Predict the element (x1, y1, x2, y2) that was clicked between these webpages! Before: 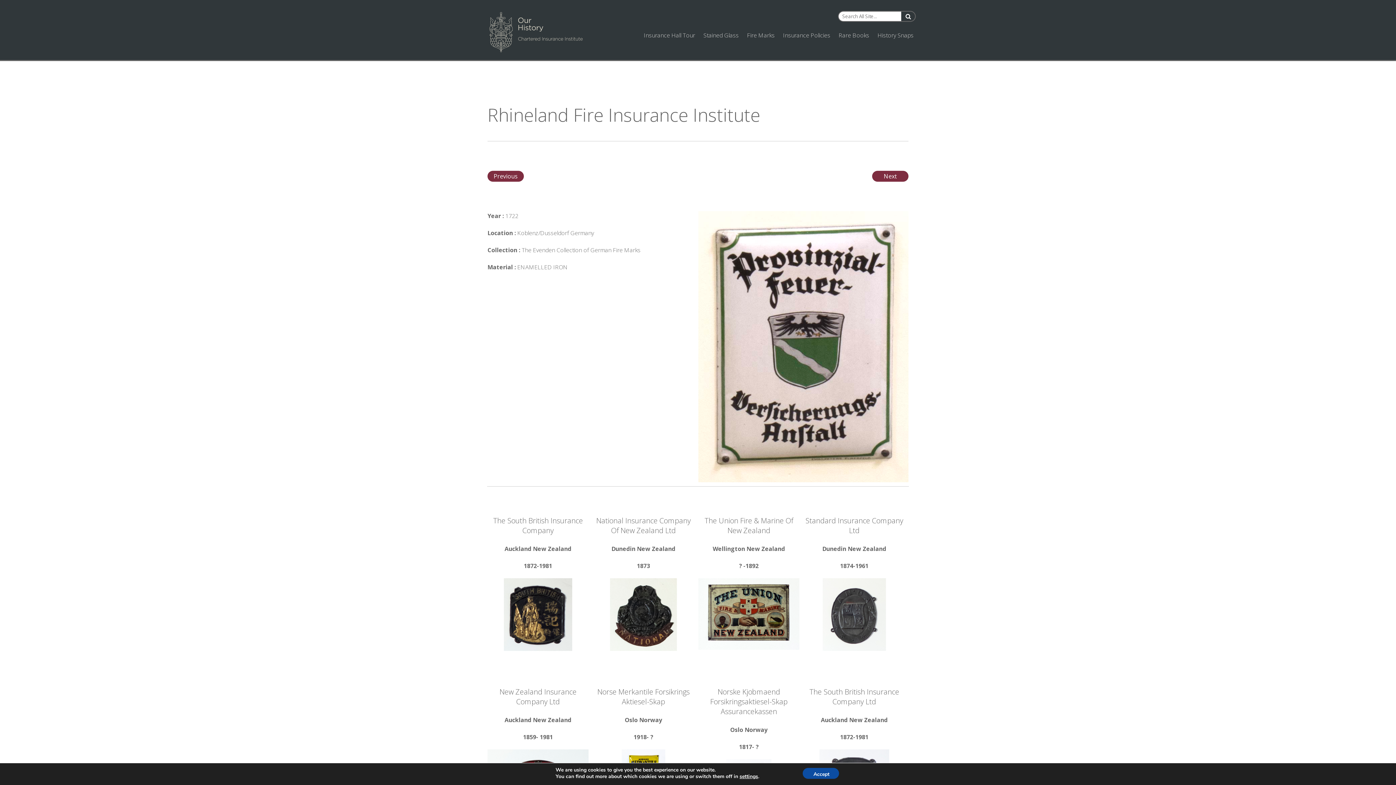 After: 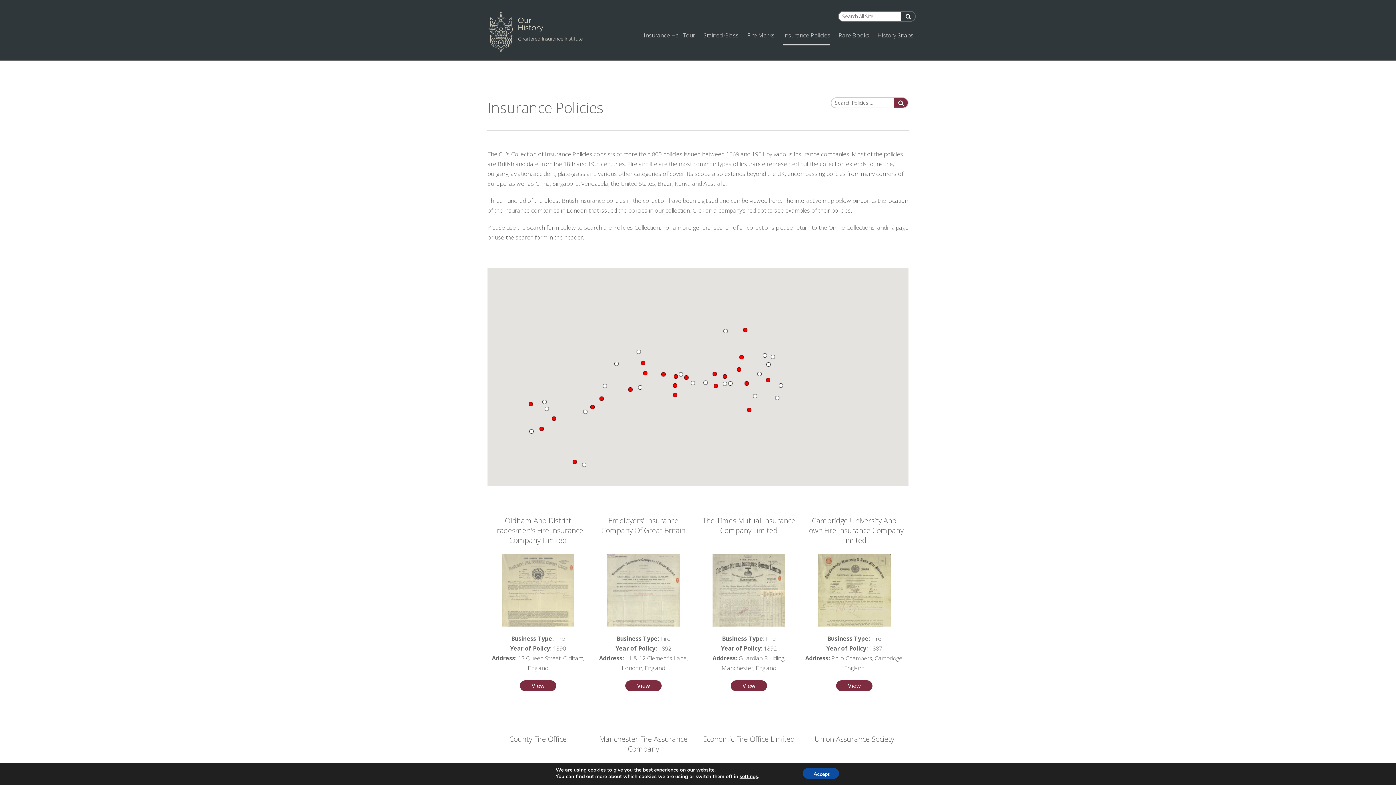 Action: label: Insurance Policies bbox: (783, 25, 830, 45)